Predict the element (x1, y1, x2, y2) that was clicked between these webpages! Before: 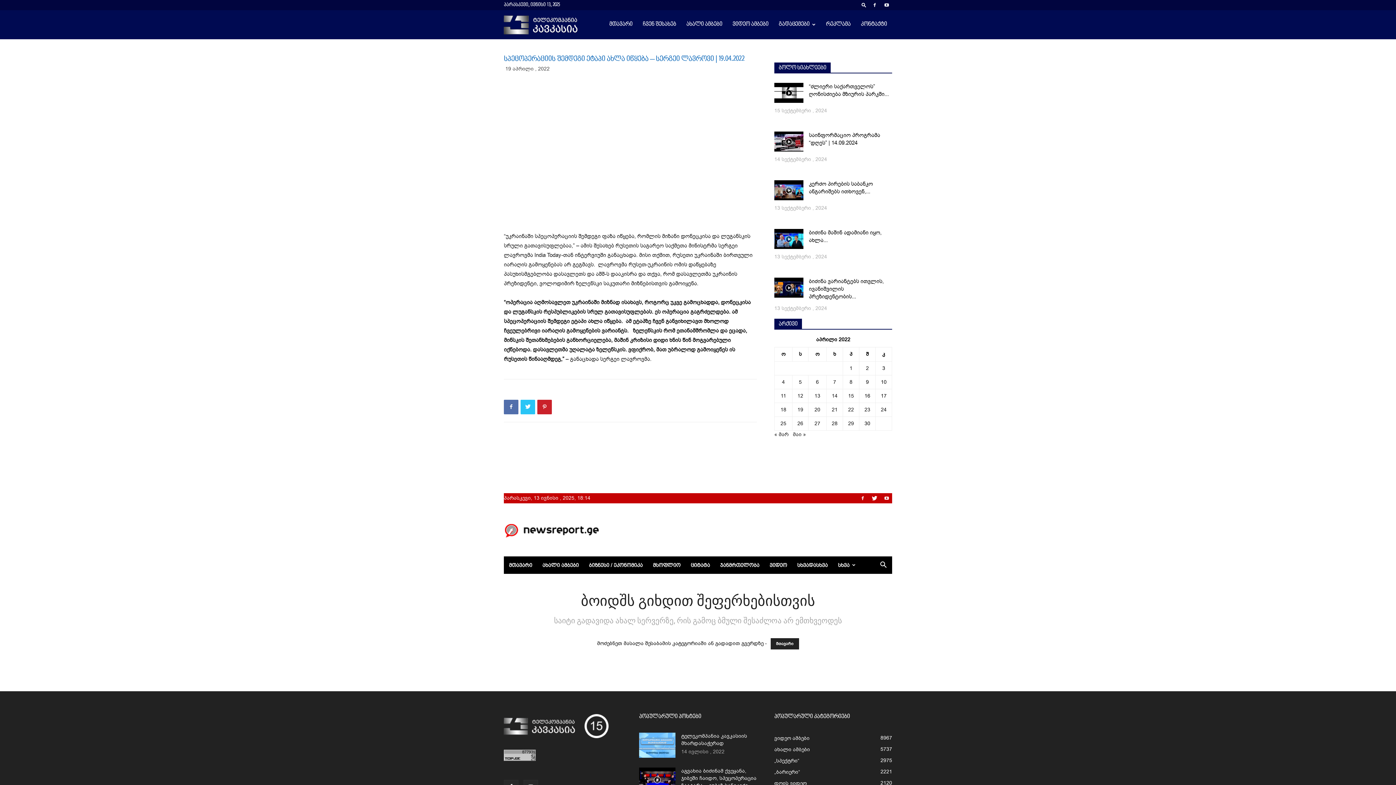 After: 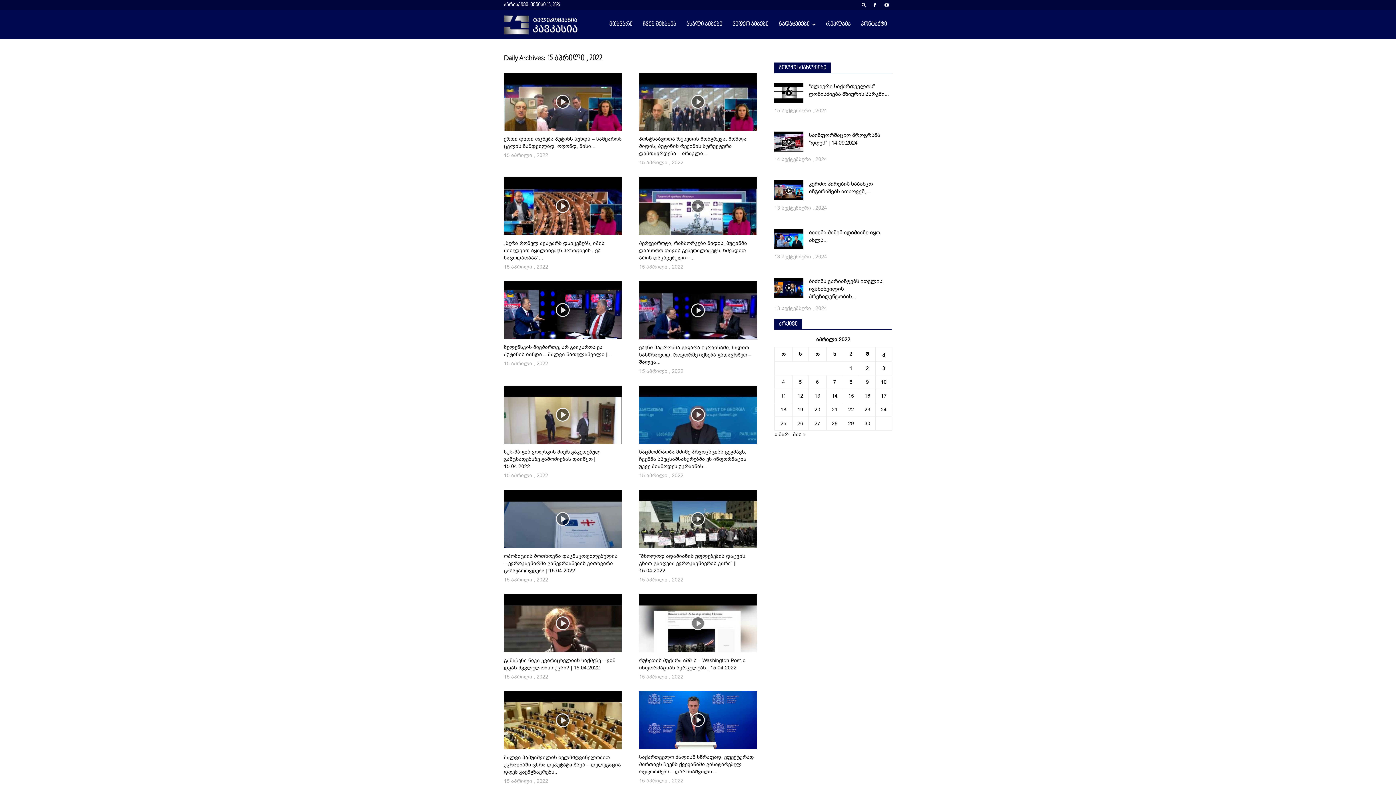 Action: bbox: (848, 392, 854, 399) label: ჩანაწერები გამოქვეყნებულია: April 15, 2022